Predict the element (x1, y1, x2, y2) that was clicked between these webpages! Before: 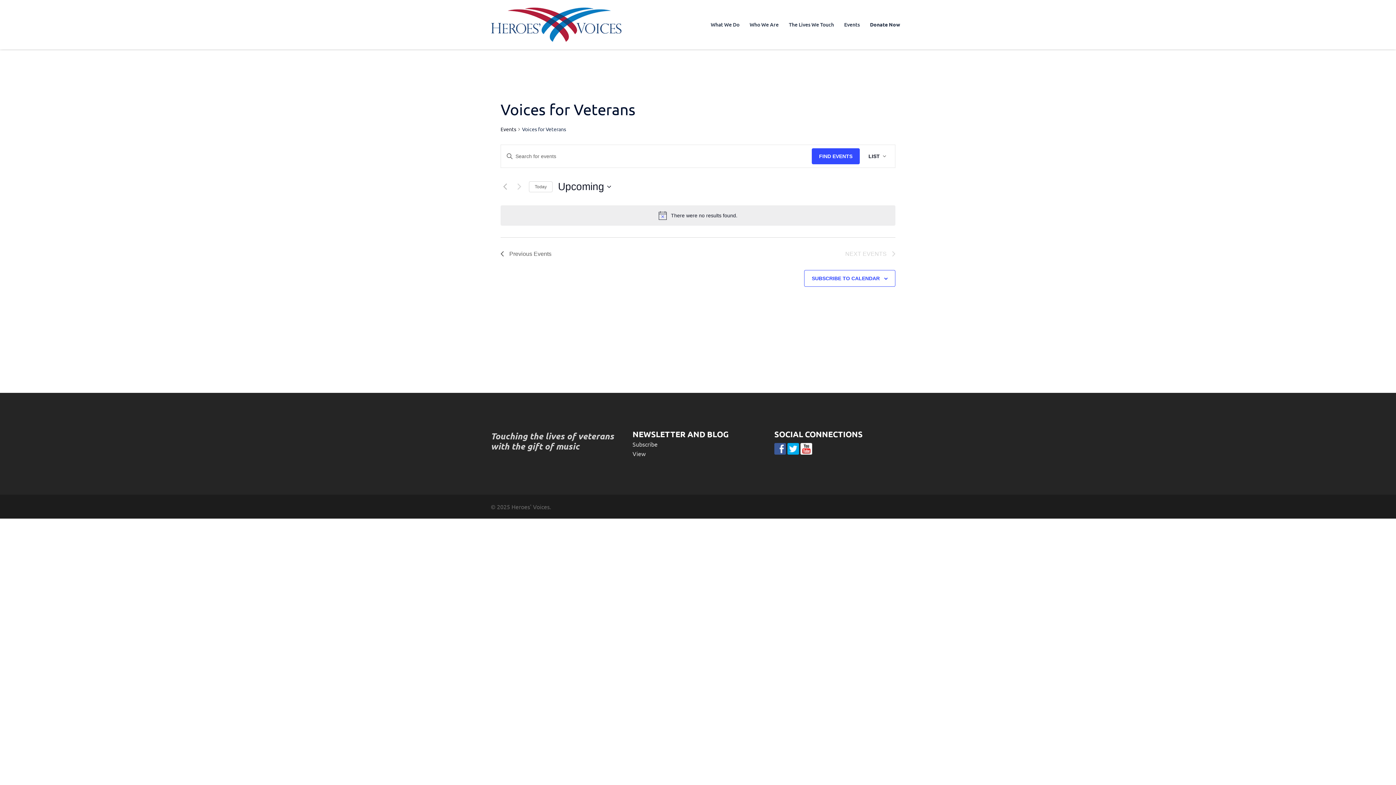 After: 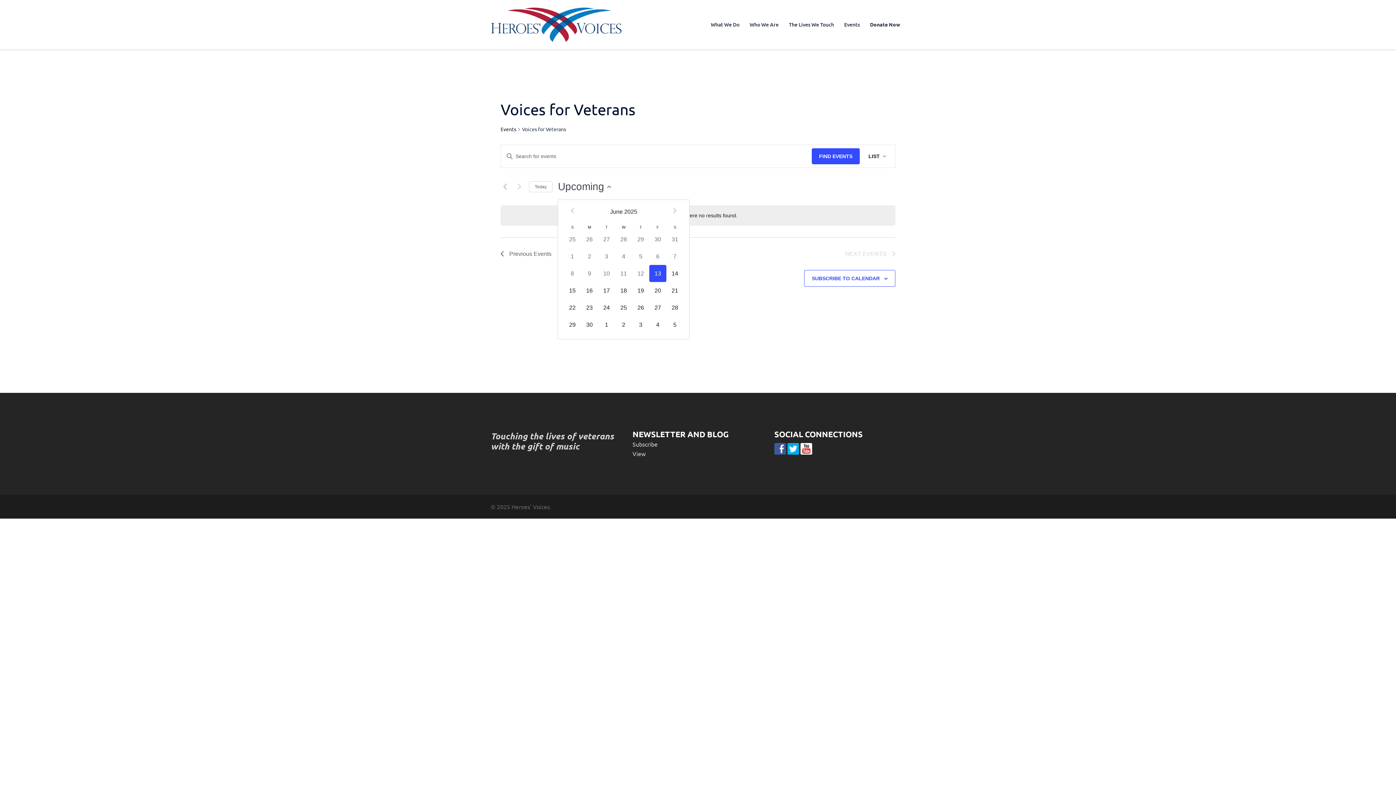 Action: bbox: (558, 179, 611, 193) label: Click to toggle datepicker